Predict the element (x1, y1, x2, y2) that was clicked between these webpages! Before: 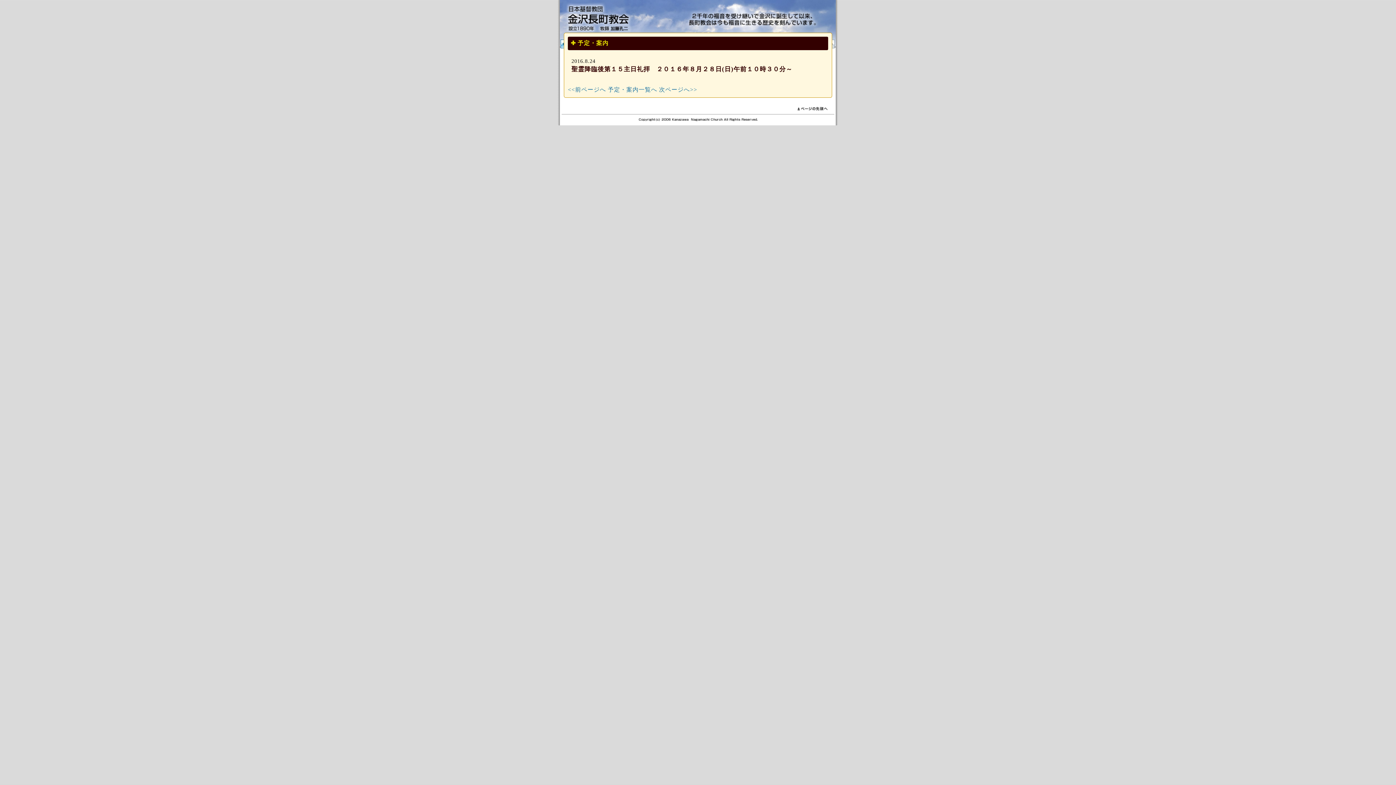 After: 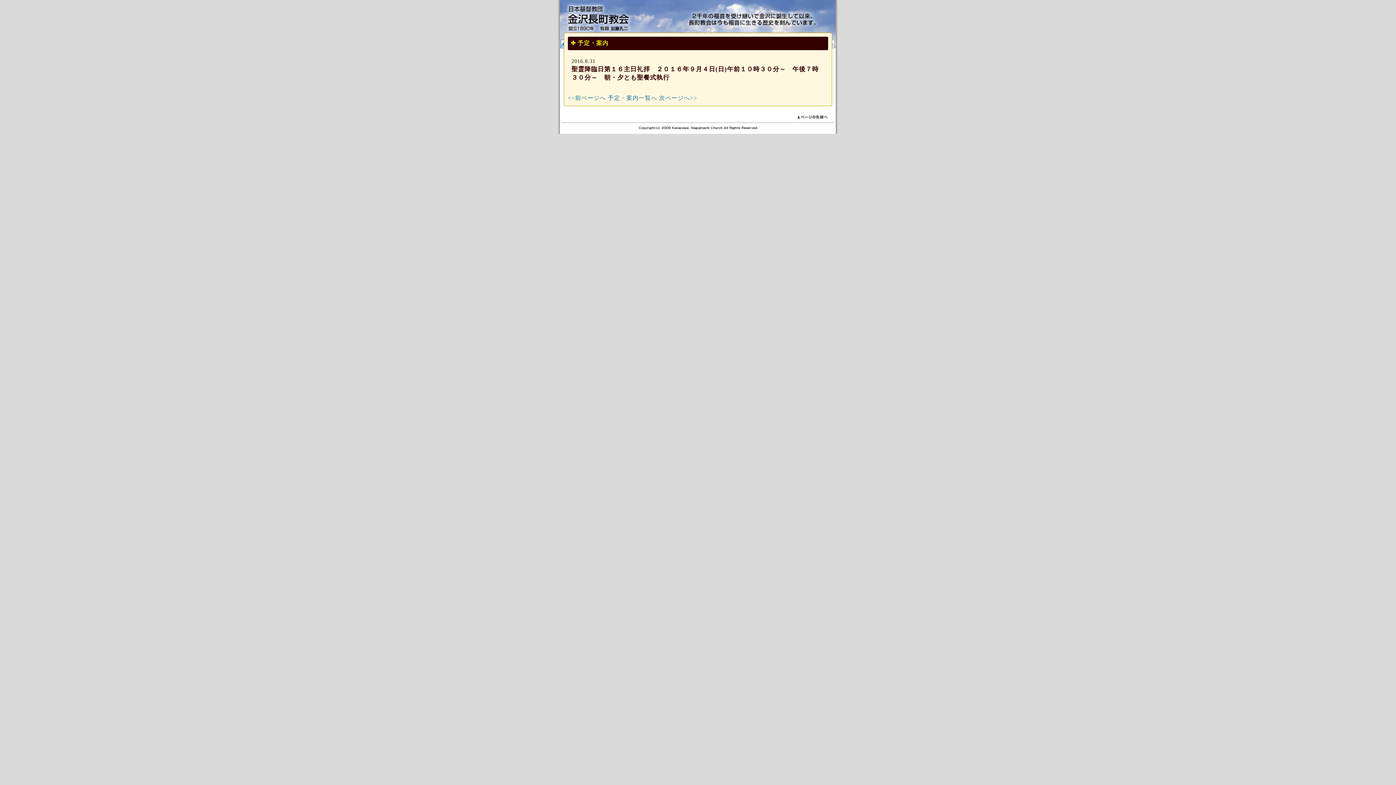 Action: label: <<前ページへ bbox: (568, 86, 606, 92)